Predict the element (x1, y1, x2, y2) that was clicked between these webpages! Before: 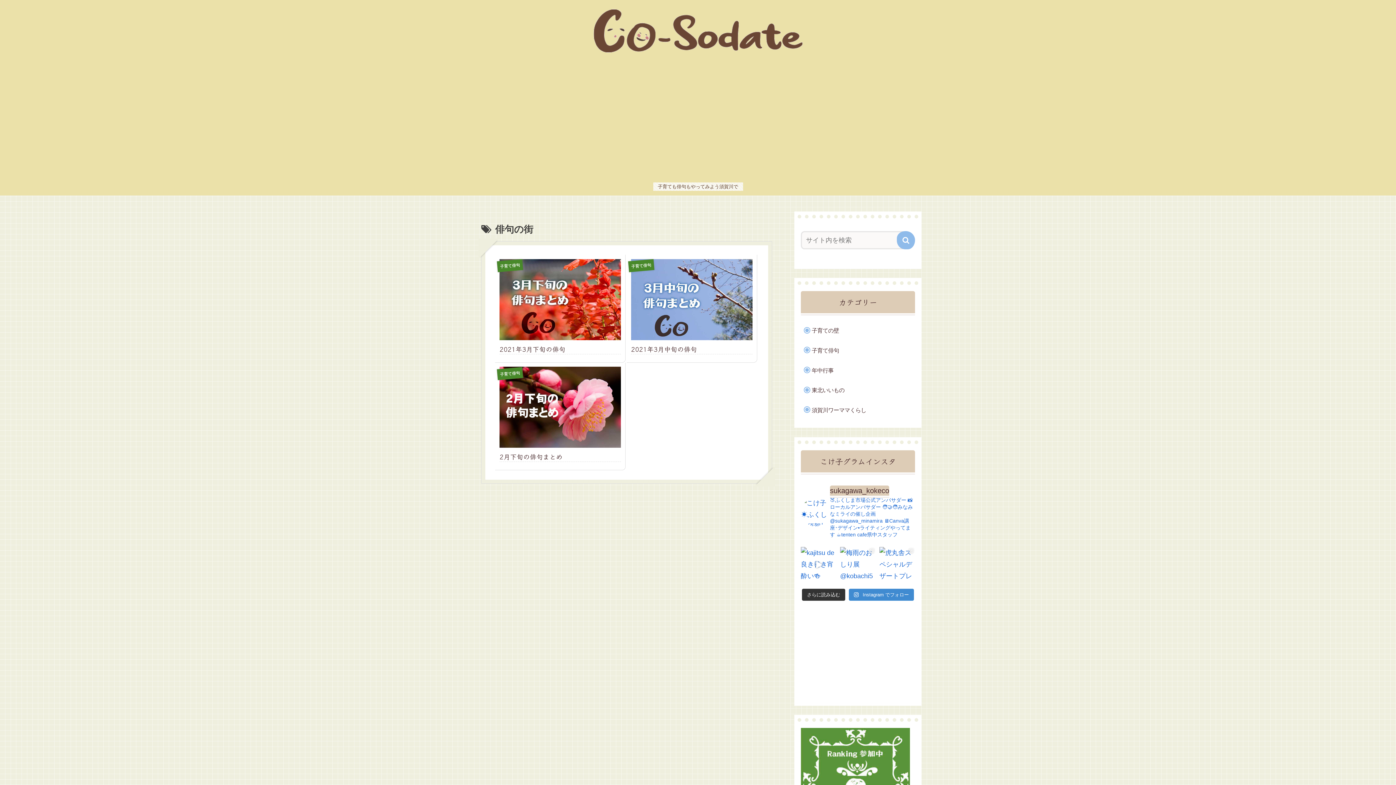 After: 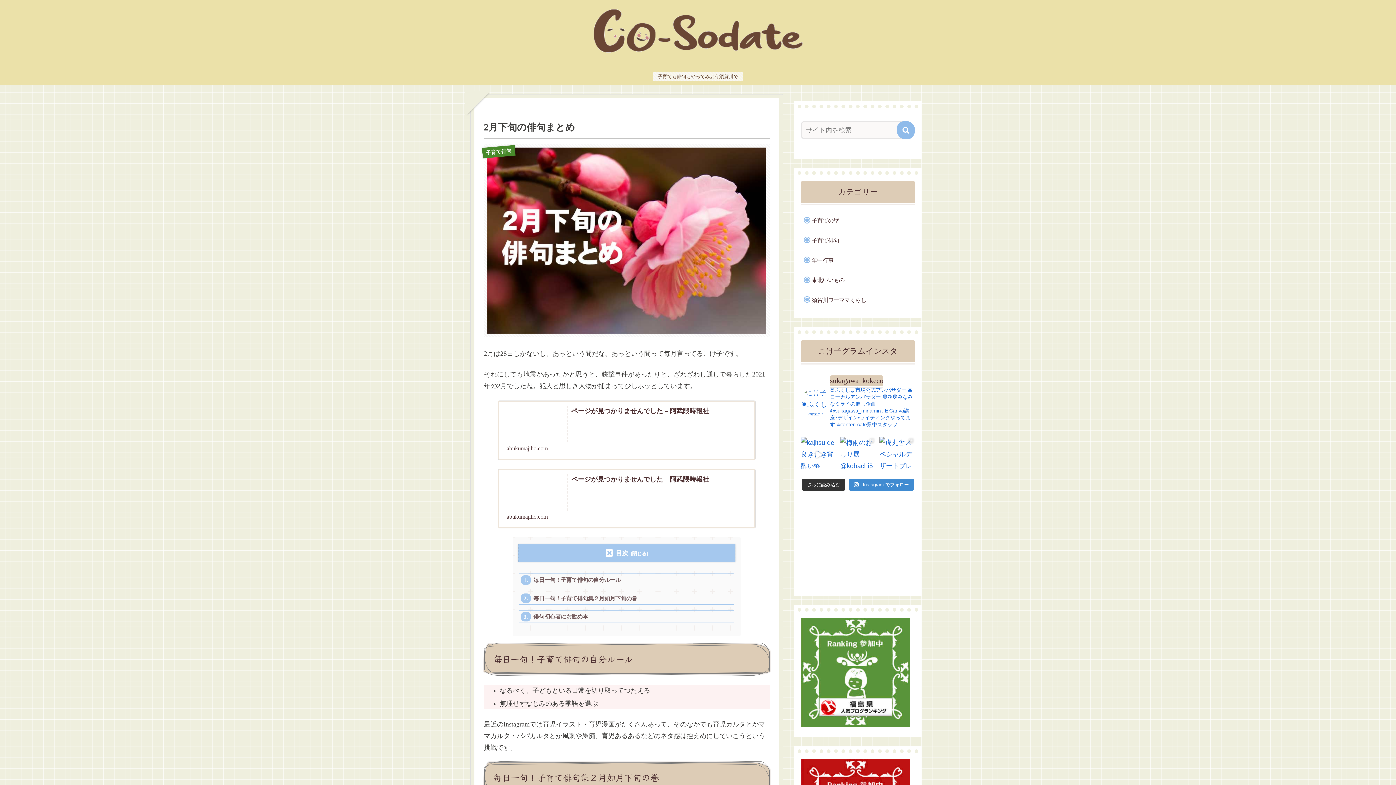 Action: label: 子育て俳句
2月下旬の俳句まとめ bbox: (495, 362, 625, 470)